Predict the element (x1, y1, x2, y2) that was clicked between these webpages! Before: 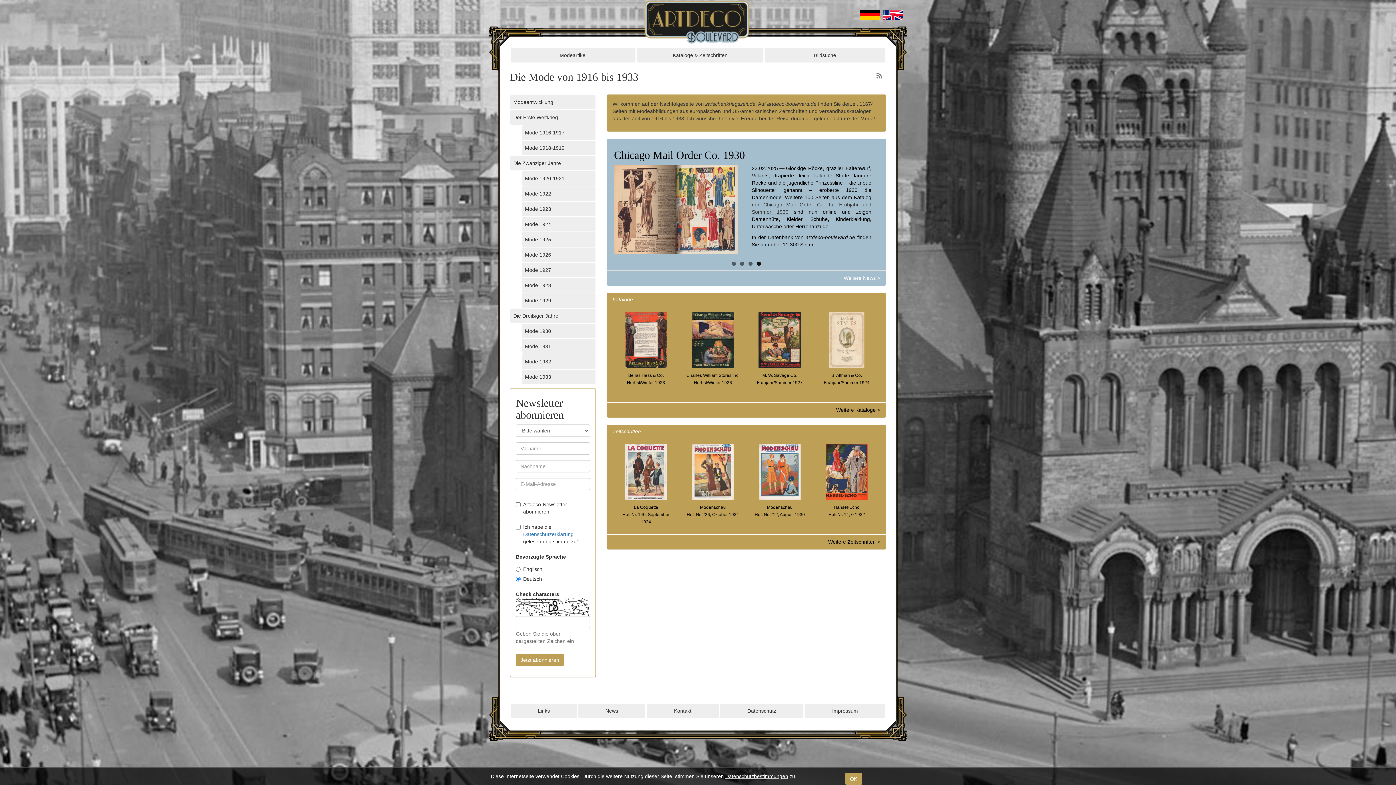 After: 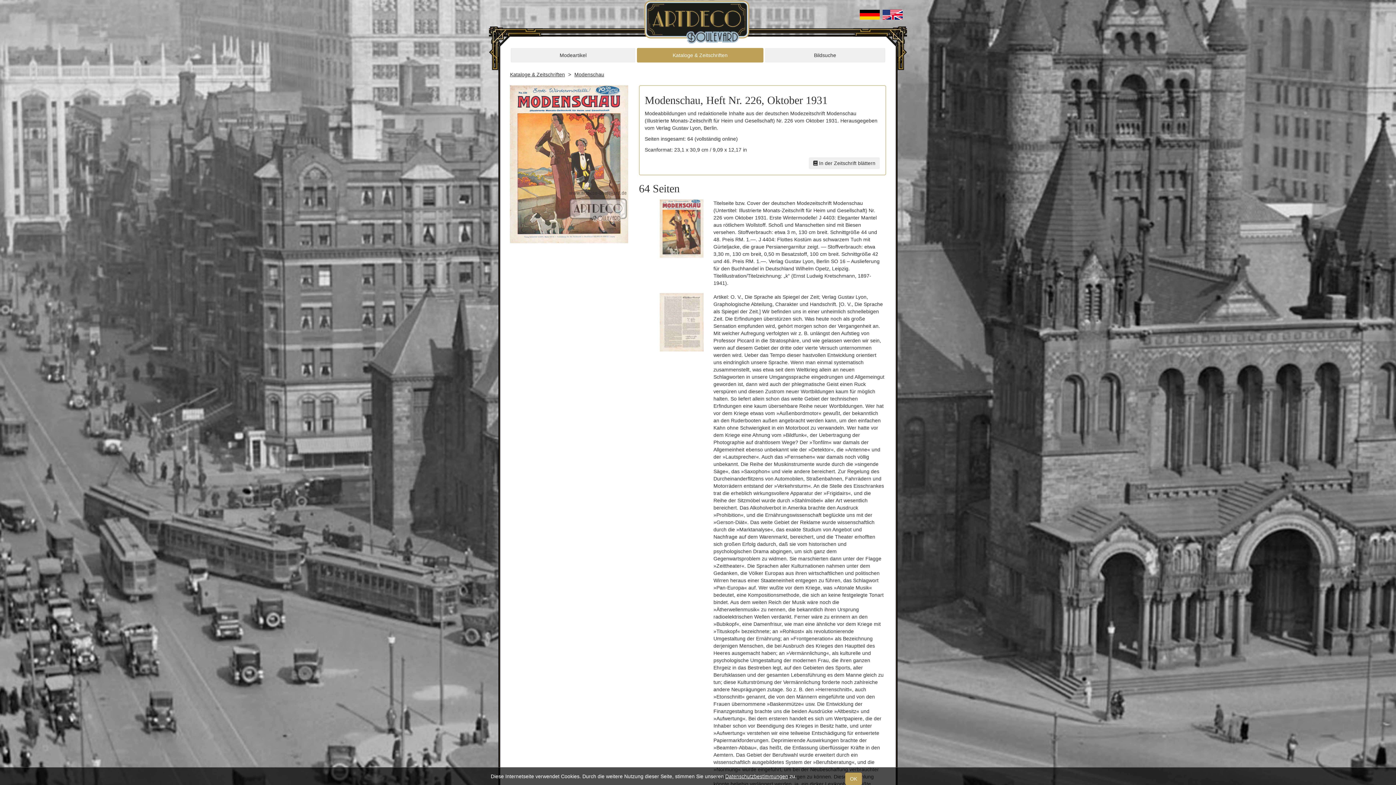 Action: bbox: (685, 443, 741, 499)